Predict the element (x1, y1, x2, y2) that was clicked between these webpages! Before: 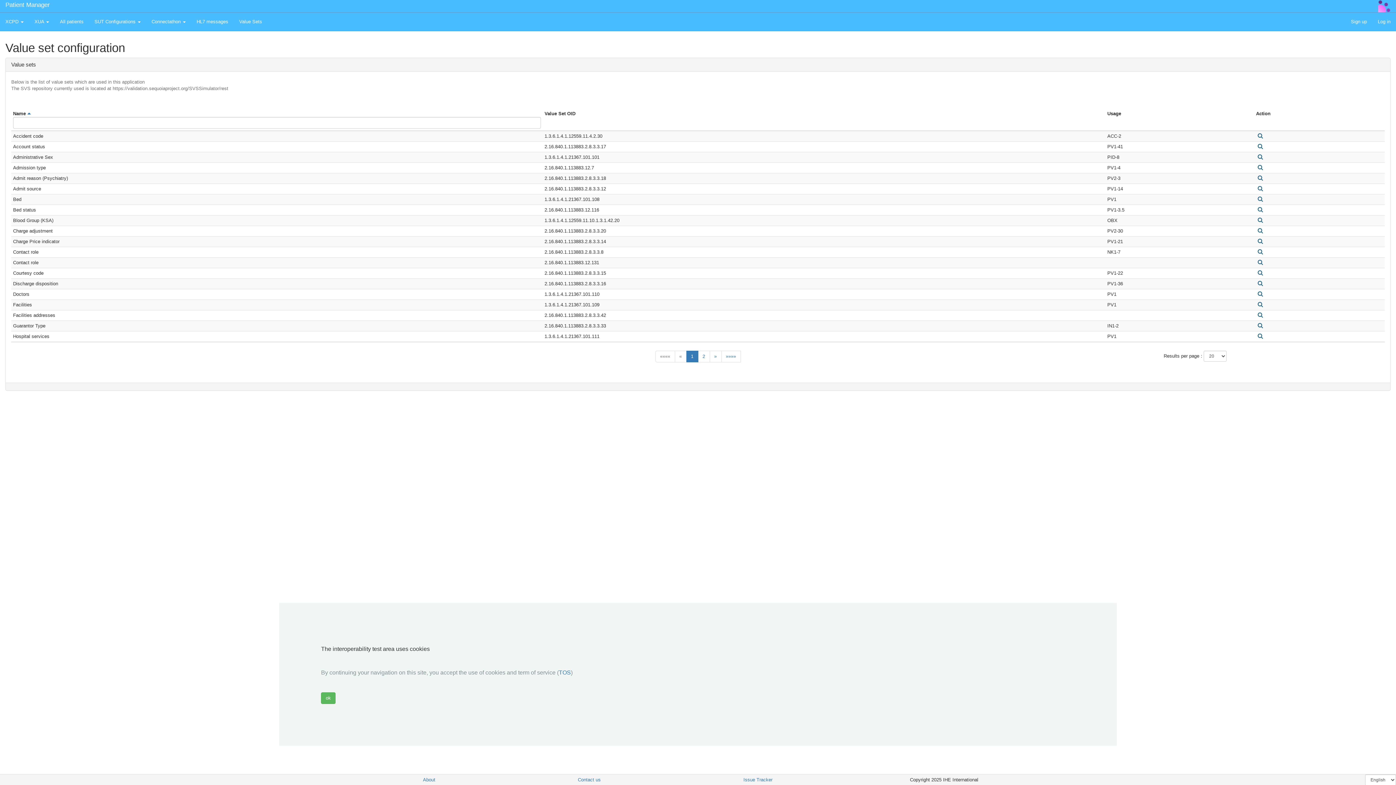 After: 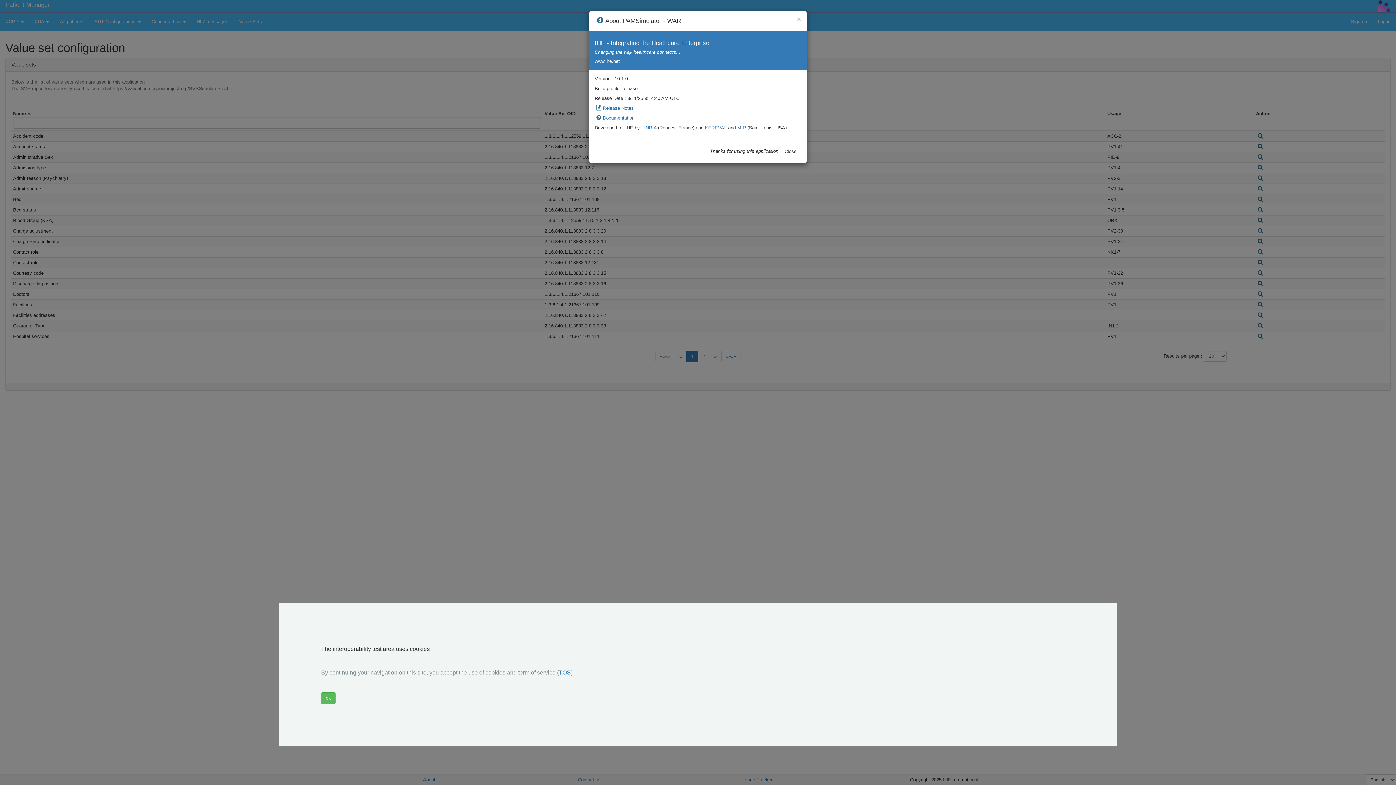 Action: label: About bbox: (351, 774, 506, 785)